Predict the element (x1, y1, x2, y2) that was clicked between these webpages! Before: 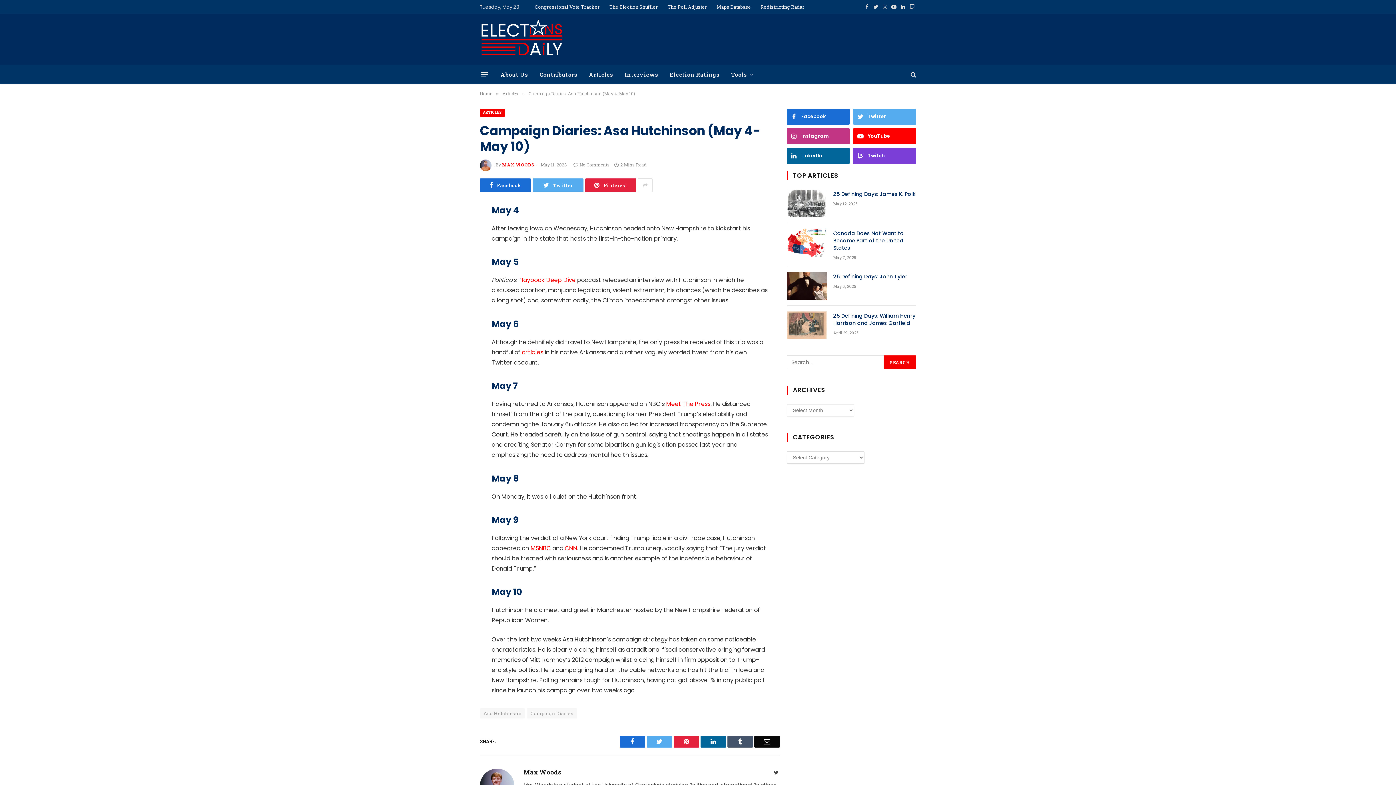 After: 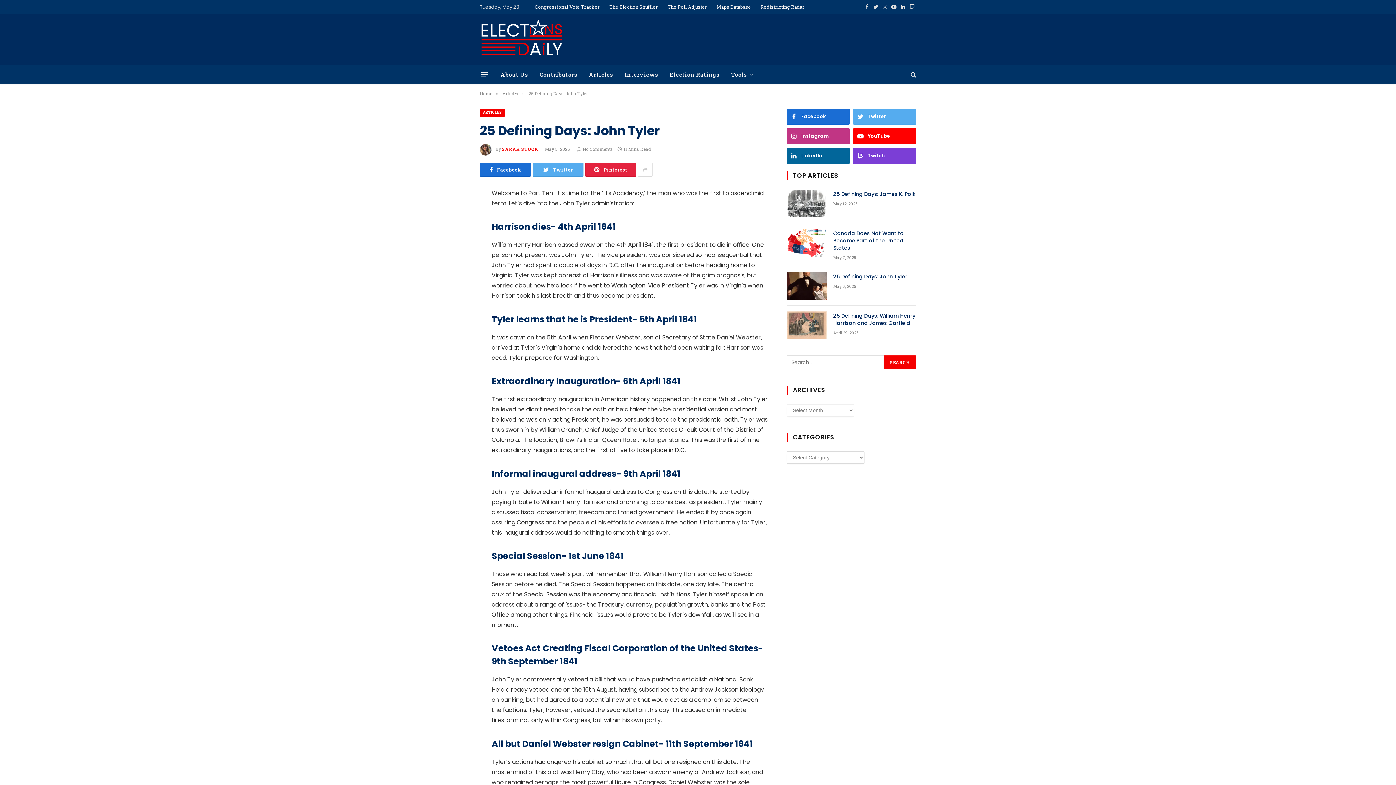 Action: bbox: (786, 272, 826, 300)